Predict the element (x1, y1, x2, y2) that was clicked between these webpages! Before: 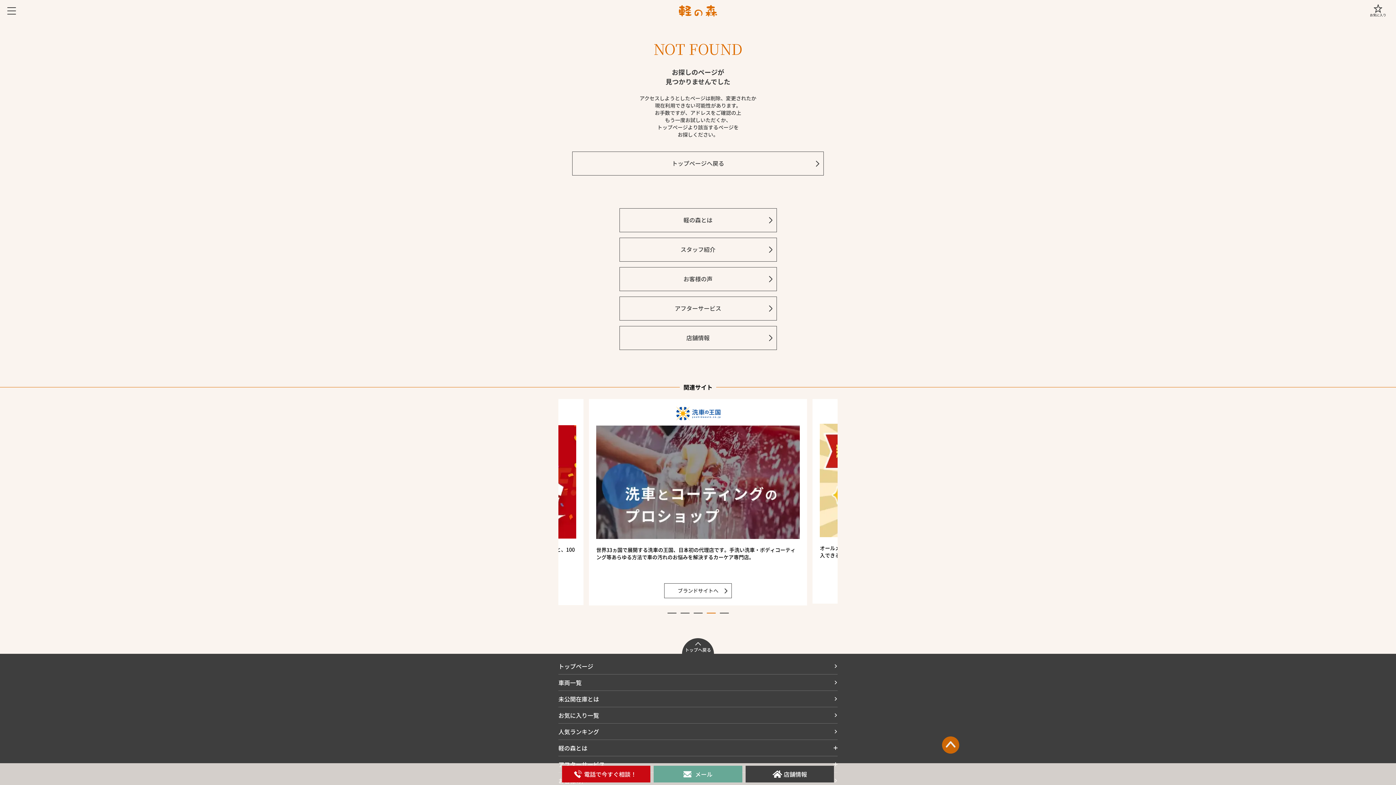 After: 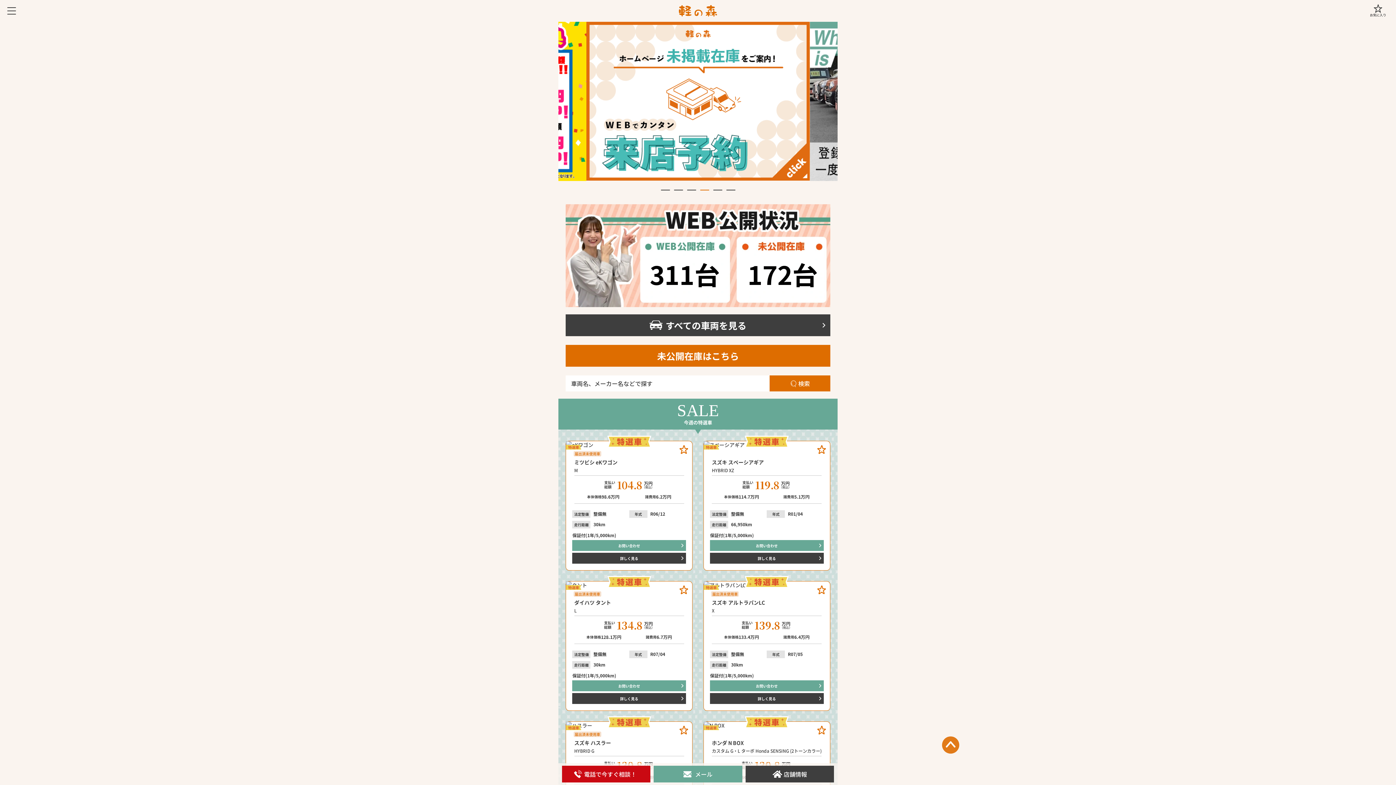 Action: label: トップページ bbox: (558, 658, 837, 674)